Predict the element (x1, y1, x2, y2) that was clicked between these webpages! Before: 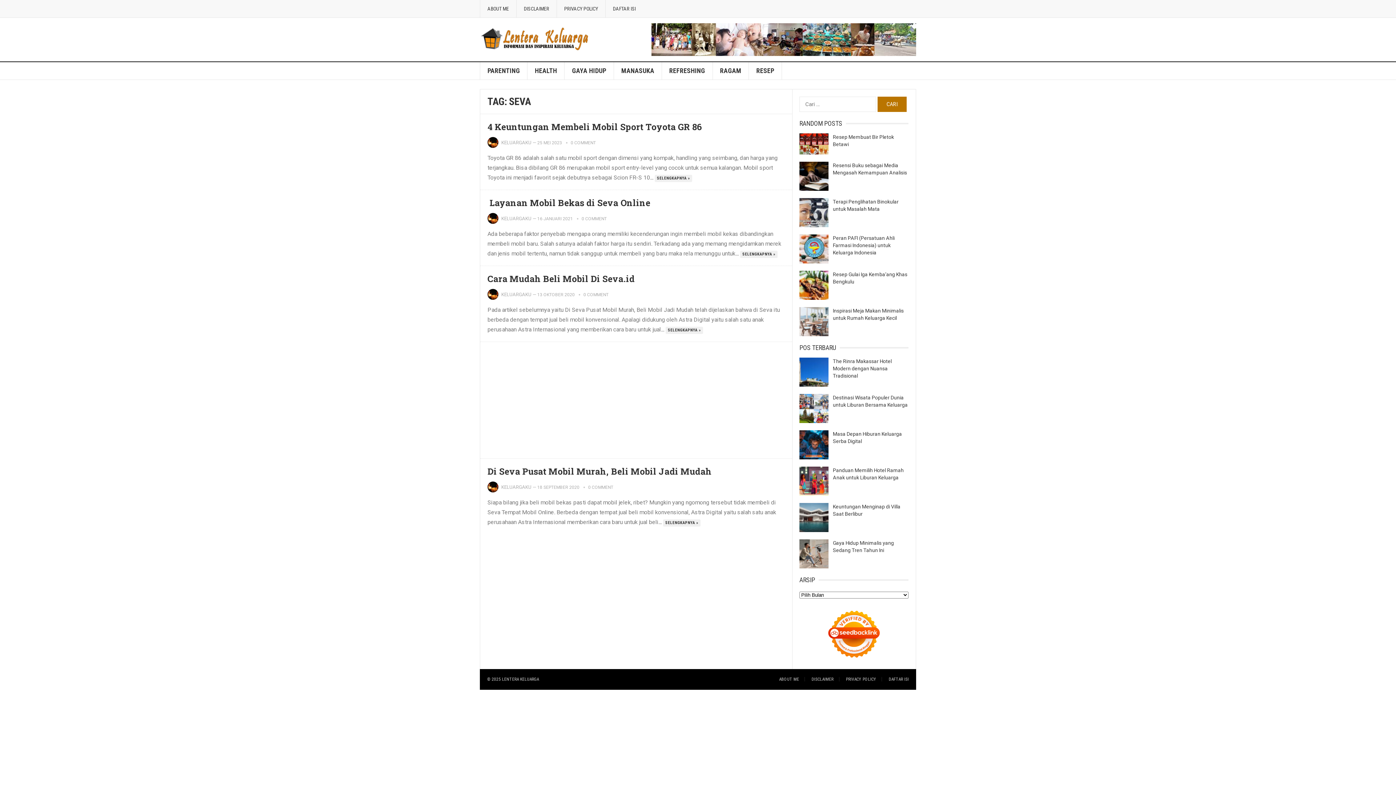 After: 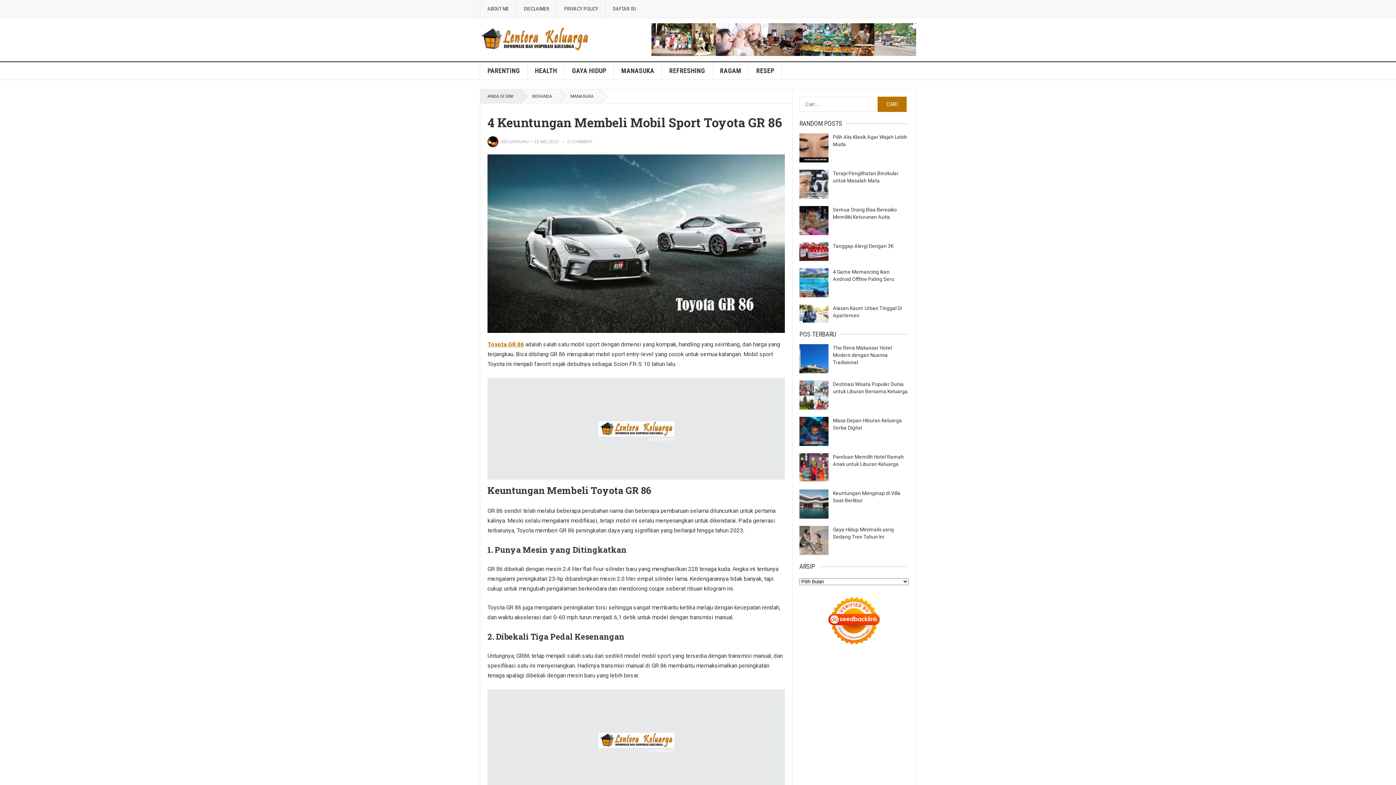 Action: label: SELENGKAPNYA » bbox: (654, 174, 692, 182)